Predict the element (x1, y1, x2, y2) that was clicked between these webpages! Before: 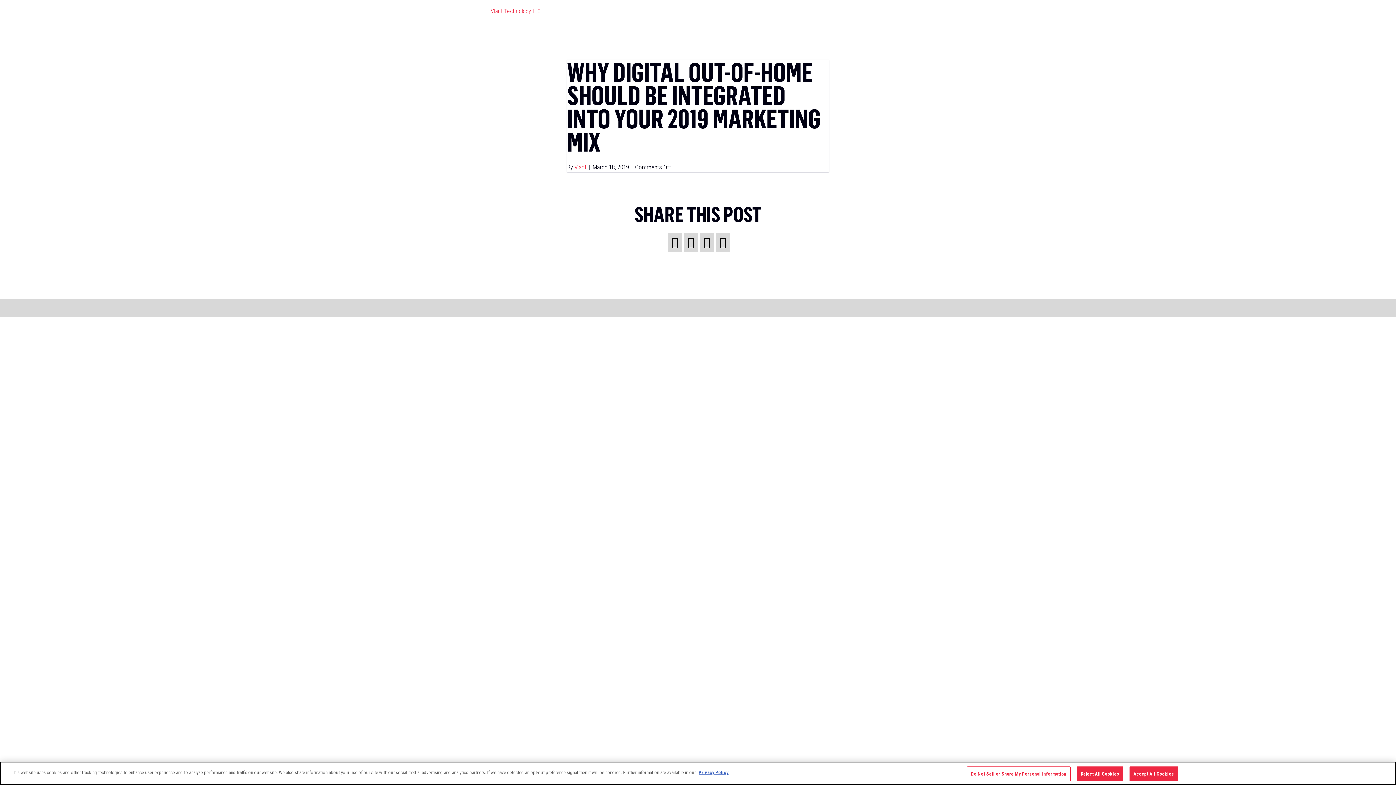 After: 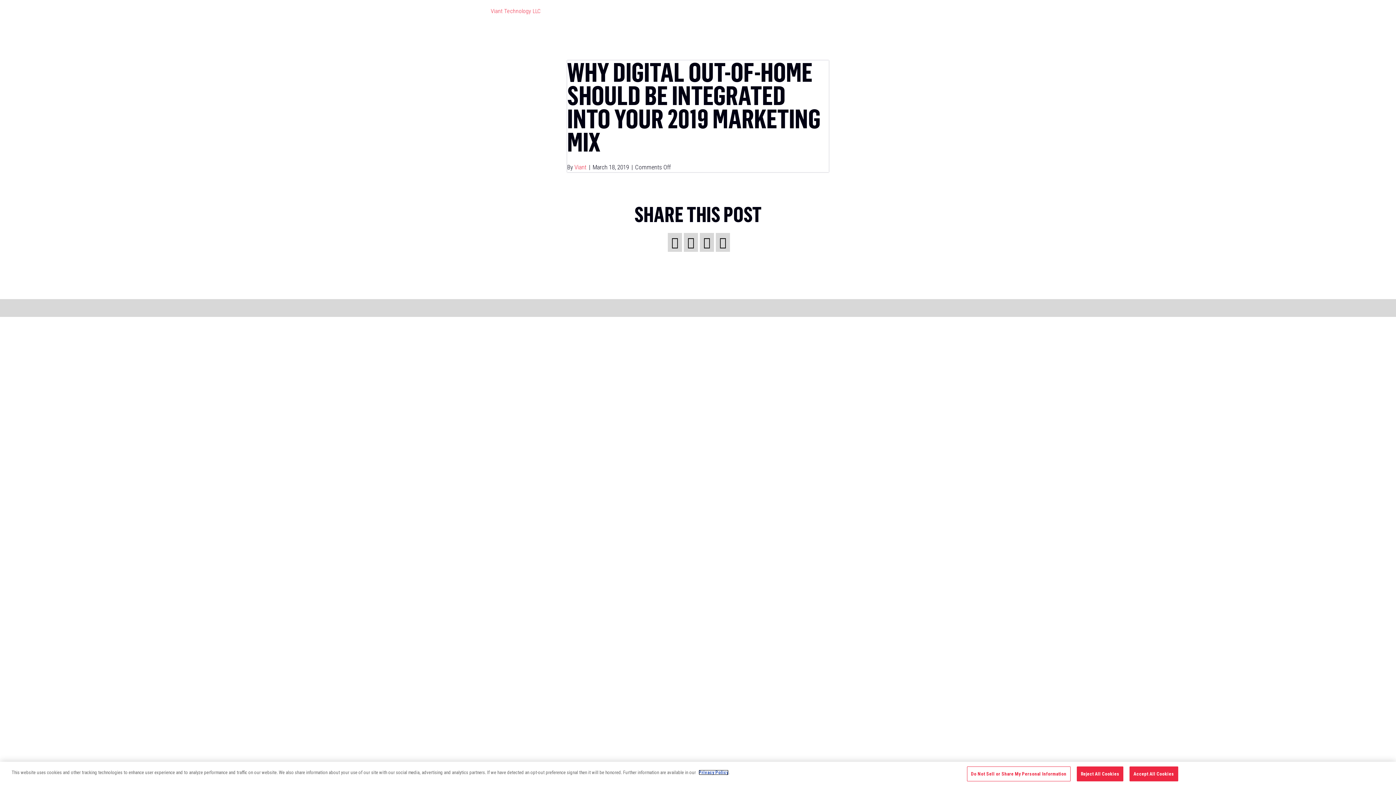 Action: bbox: (698, 770, 728, 775) label: Privacy Policy